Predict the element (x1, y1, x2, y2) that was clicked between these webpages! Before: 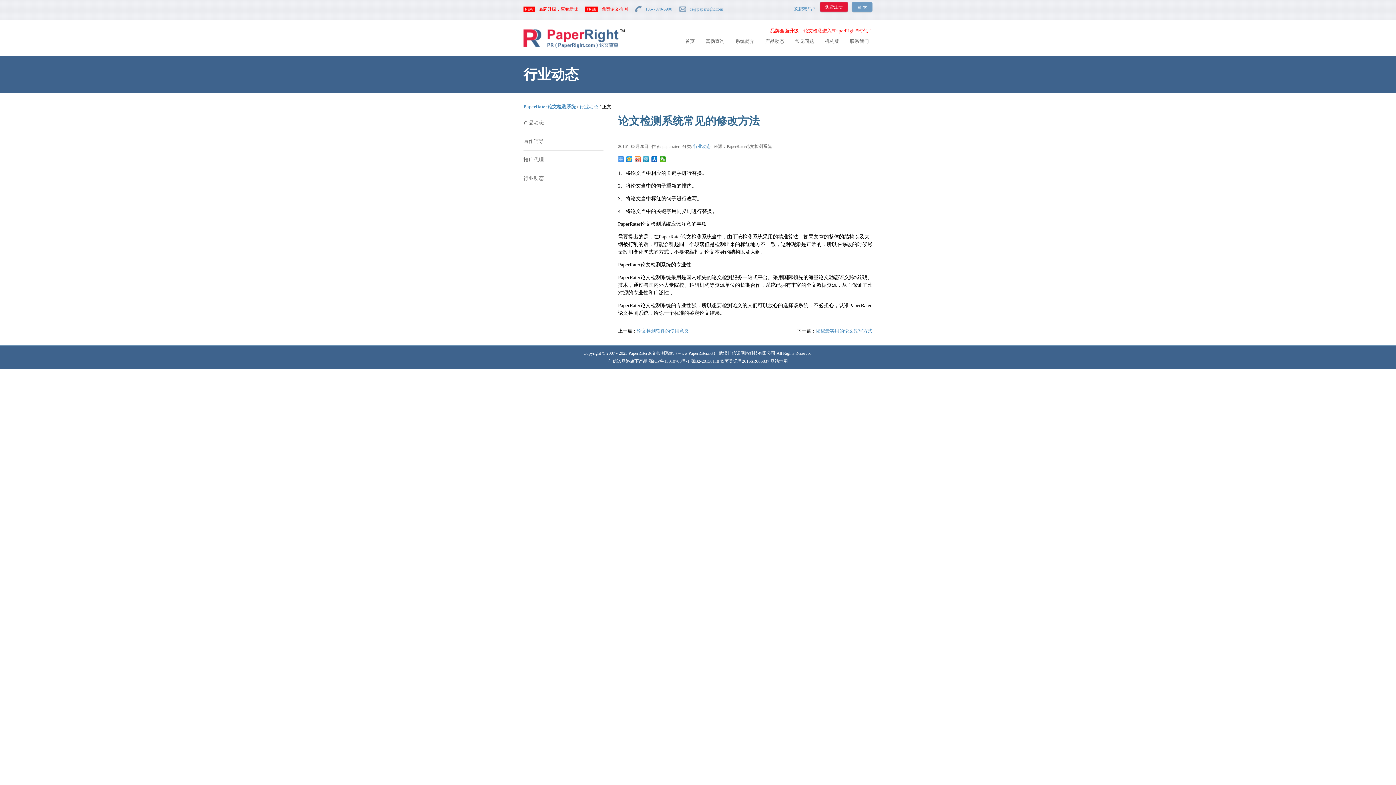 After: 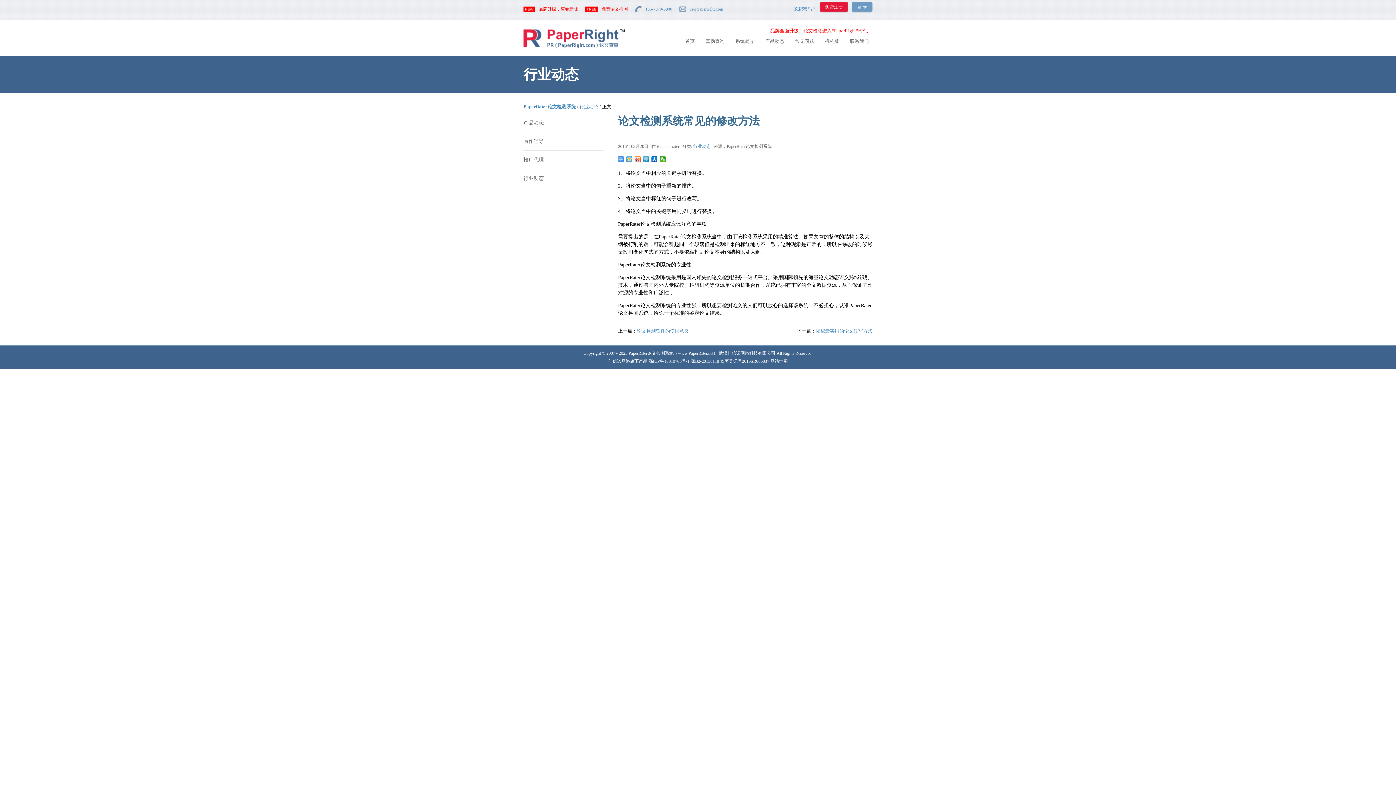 Action: bbox: (626, 156, 632, 162)